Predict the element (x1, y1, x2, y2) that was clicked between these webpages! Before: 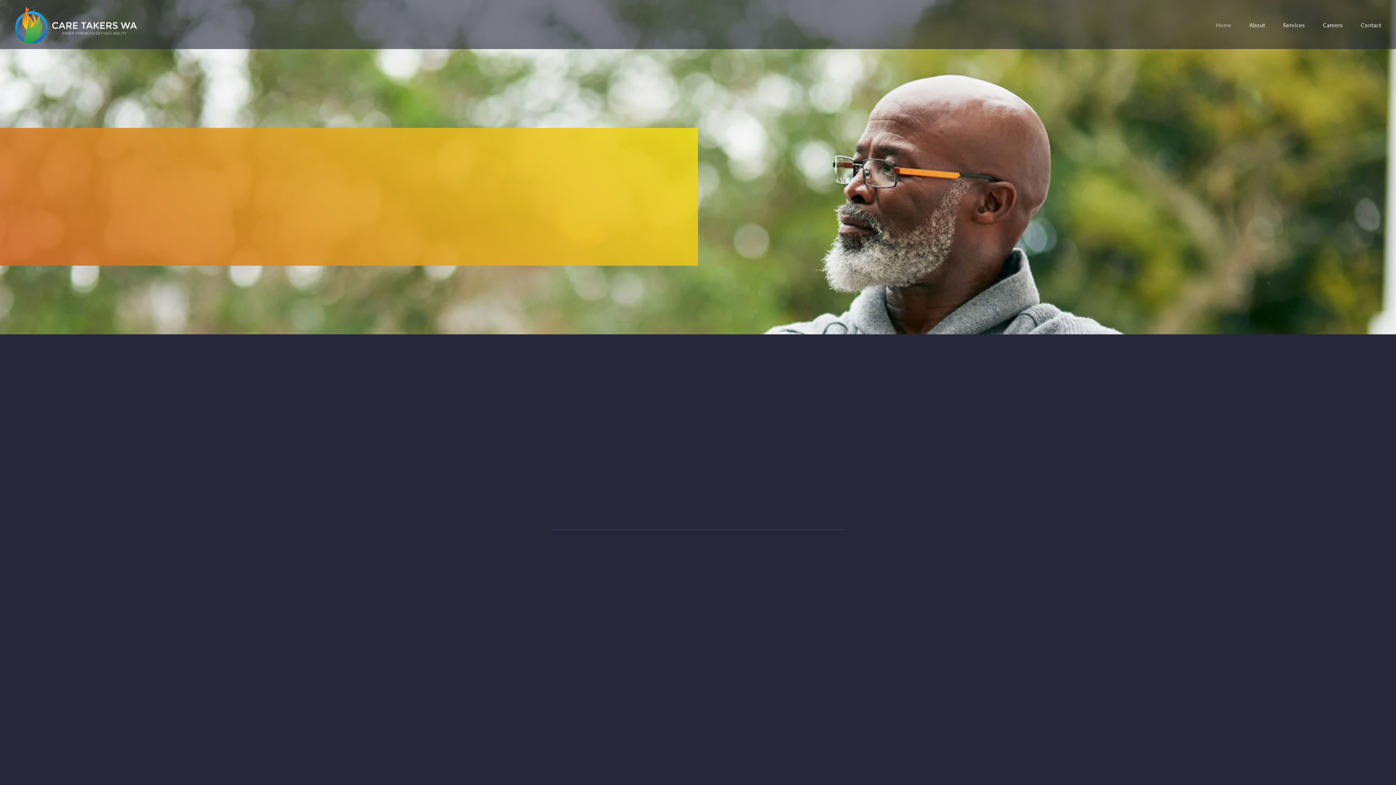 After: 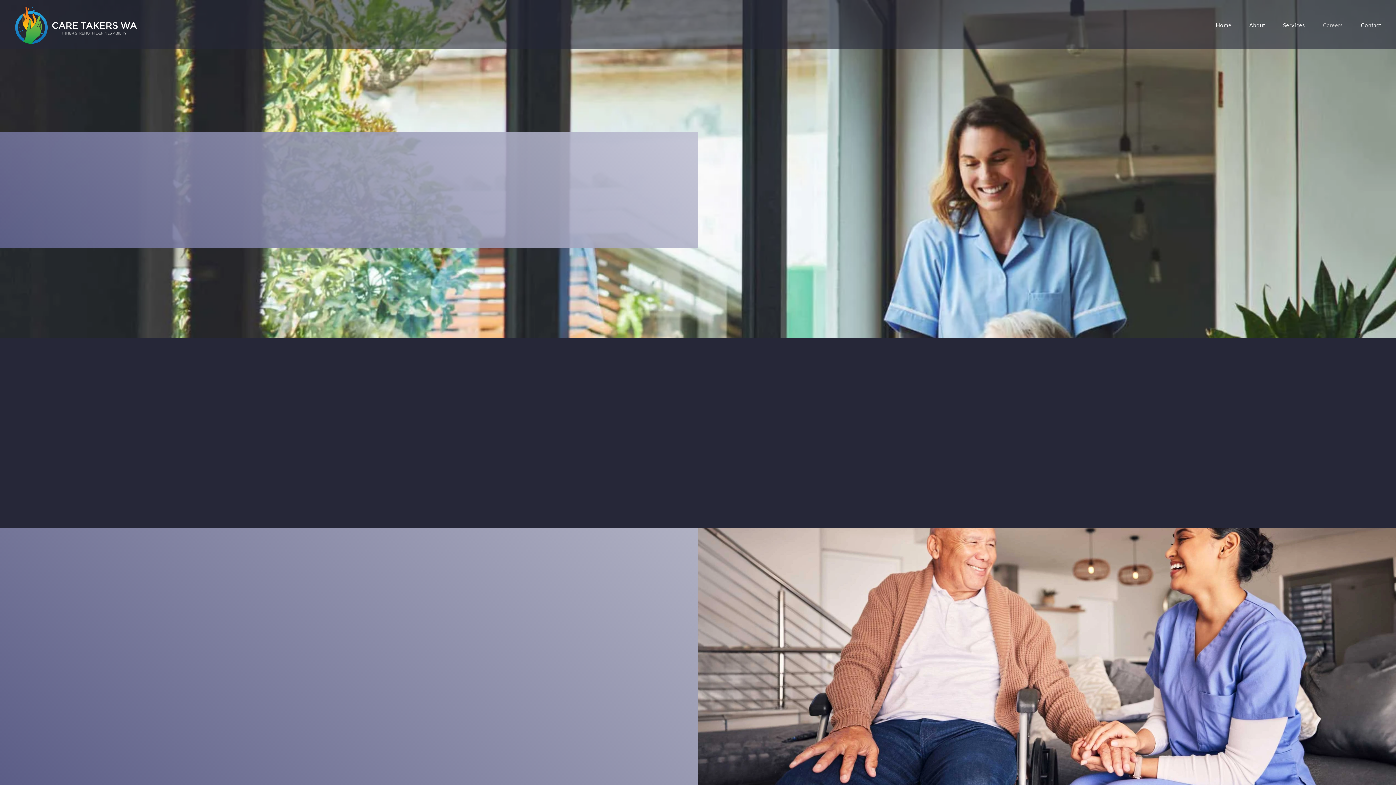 Action: bbox: (1315, 18, 1350, 32) label: Careers